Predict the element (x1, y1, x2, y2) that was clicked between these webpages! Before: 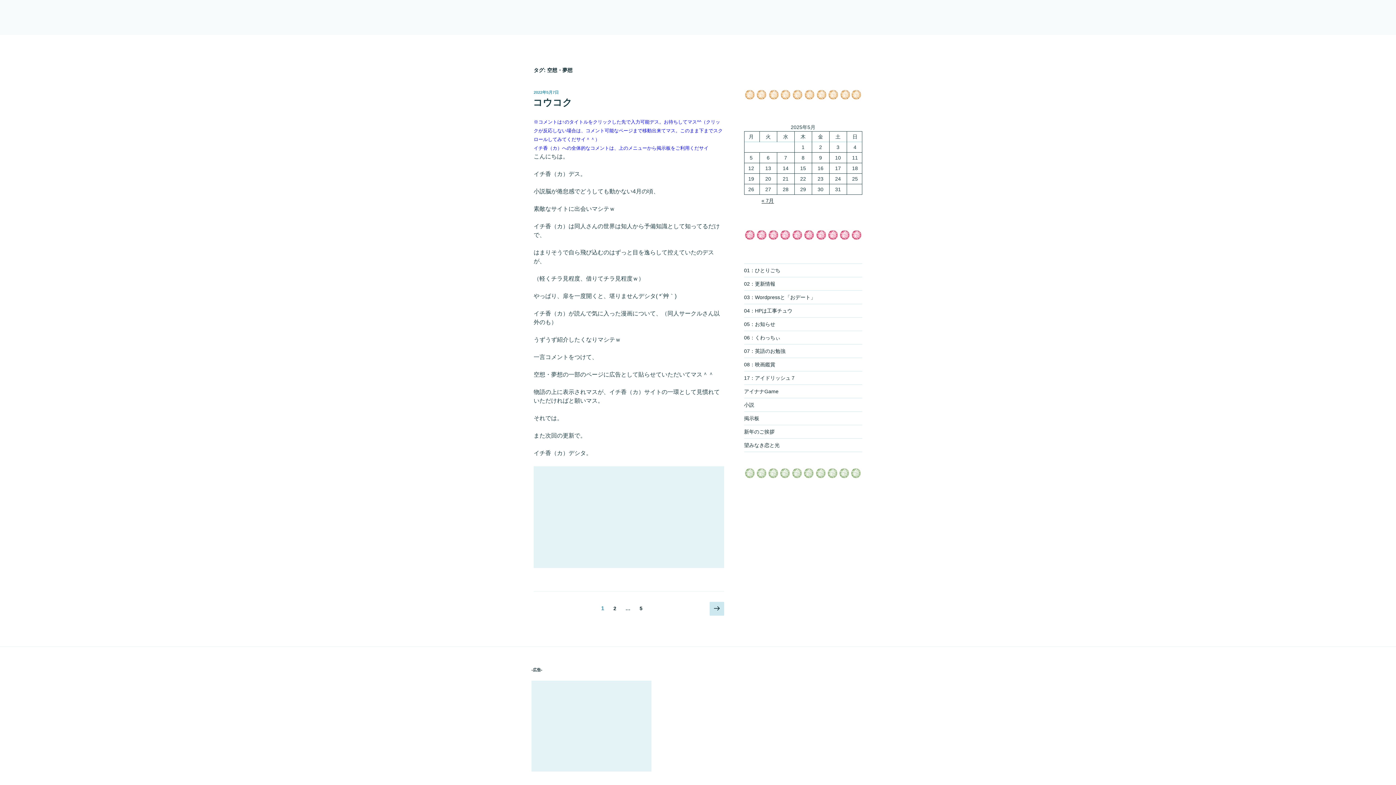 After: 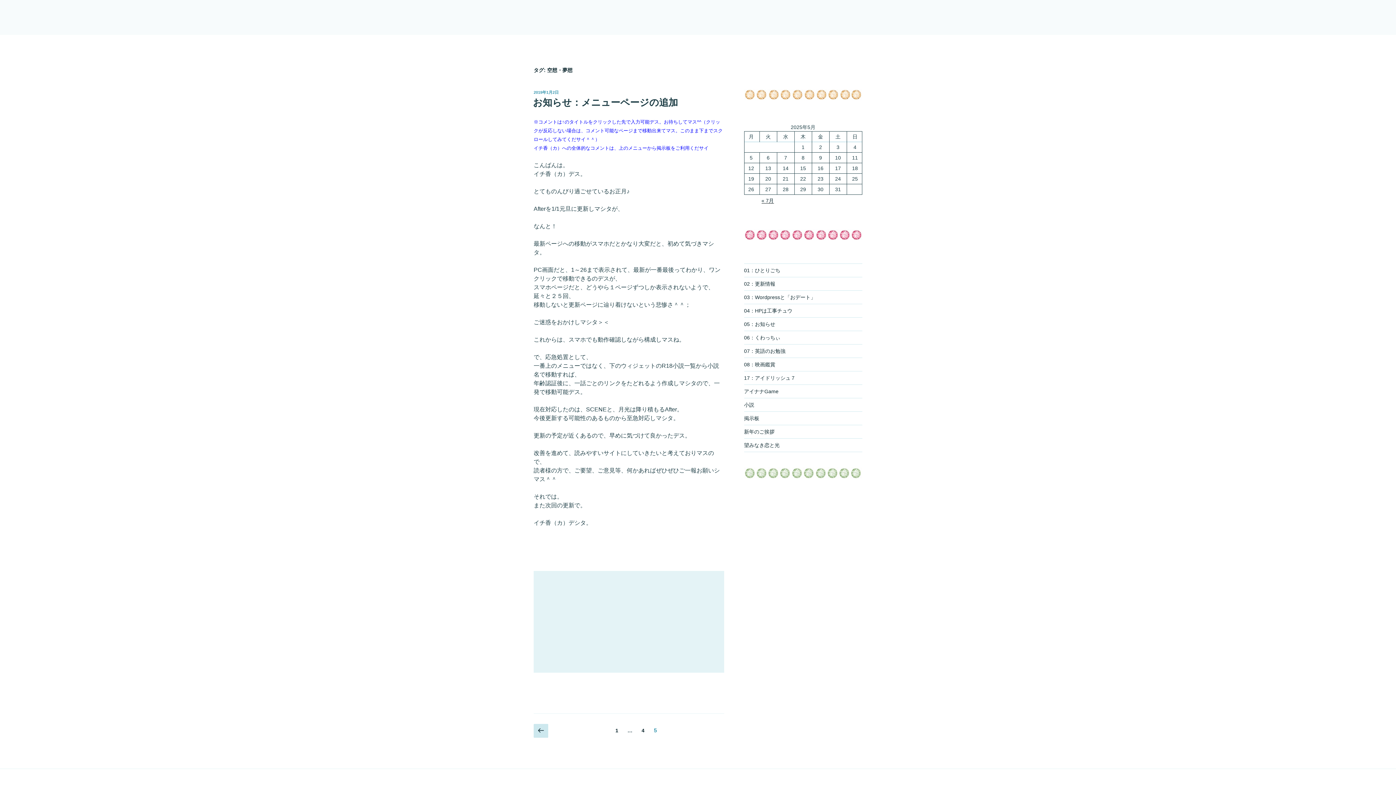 Action: label: 固定ページ
5 bbox: (635, 602, 646, 615)